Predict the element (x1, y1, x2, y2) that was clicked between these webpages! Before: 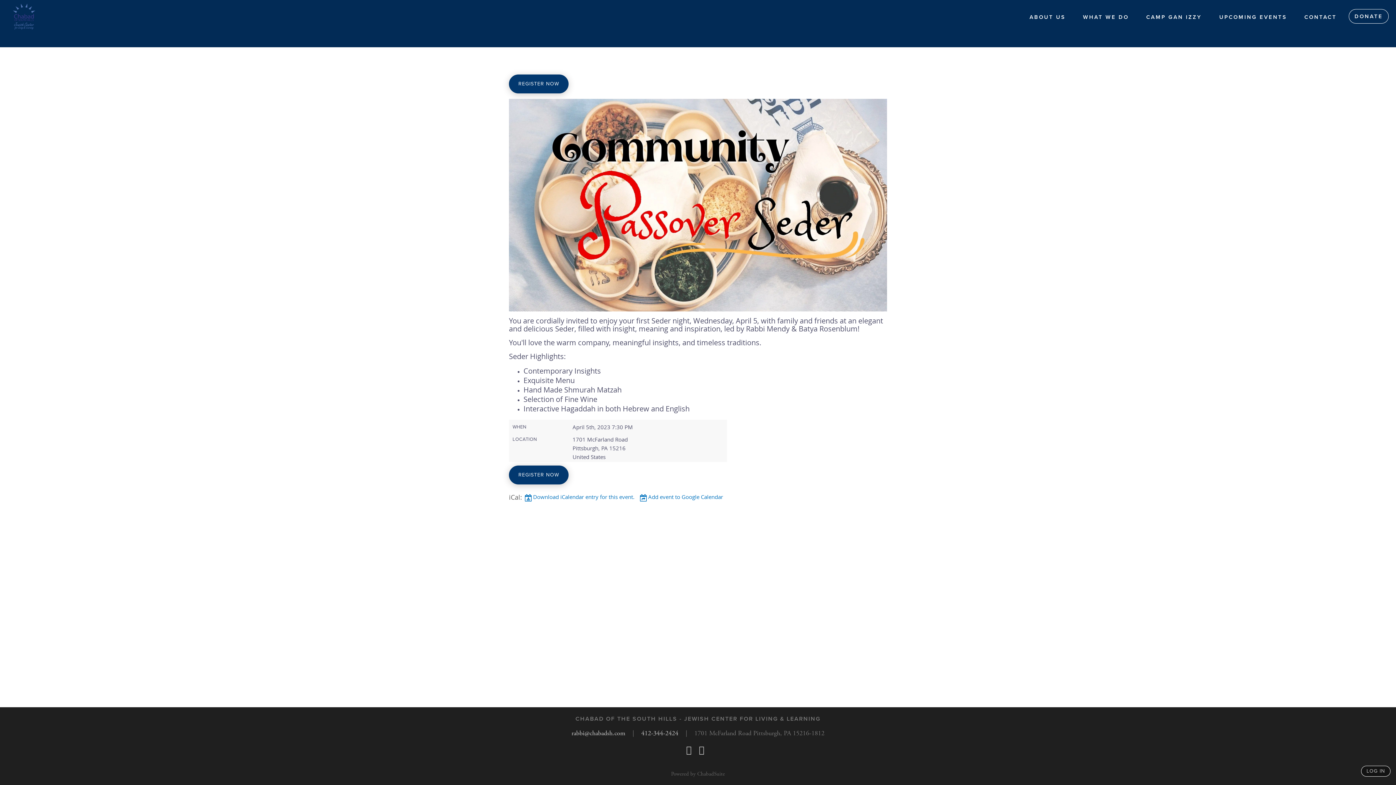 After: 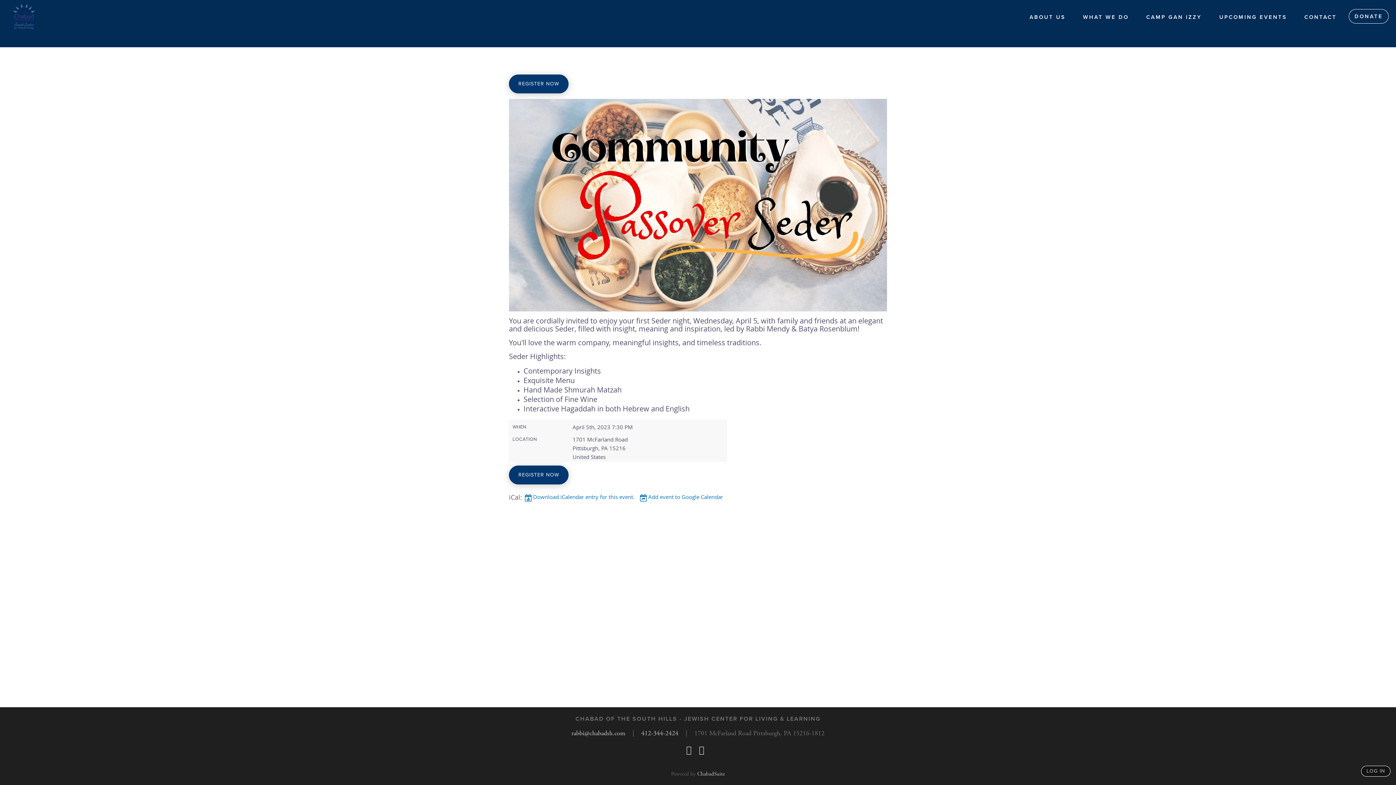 Action: label: ChabadSuite bbox: (697, 770, 725, 777)